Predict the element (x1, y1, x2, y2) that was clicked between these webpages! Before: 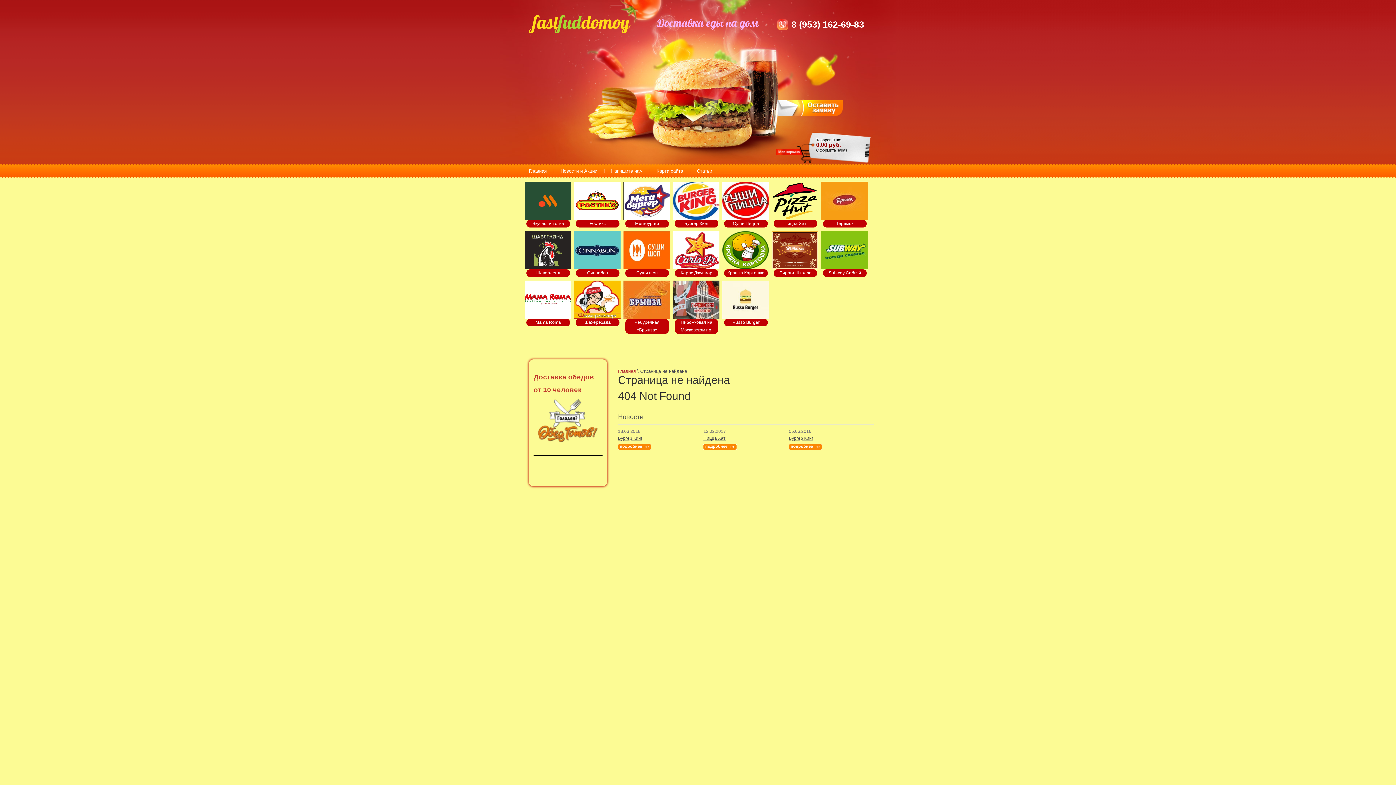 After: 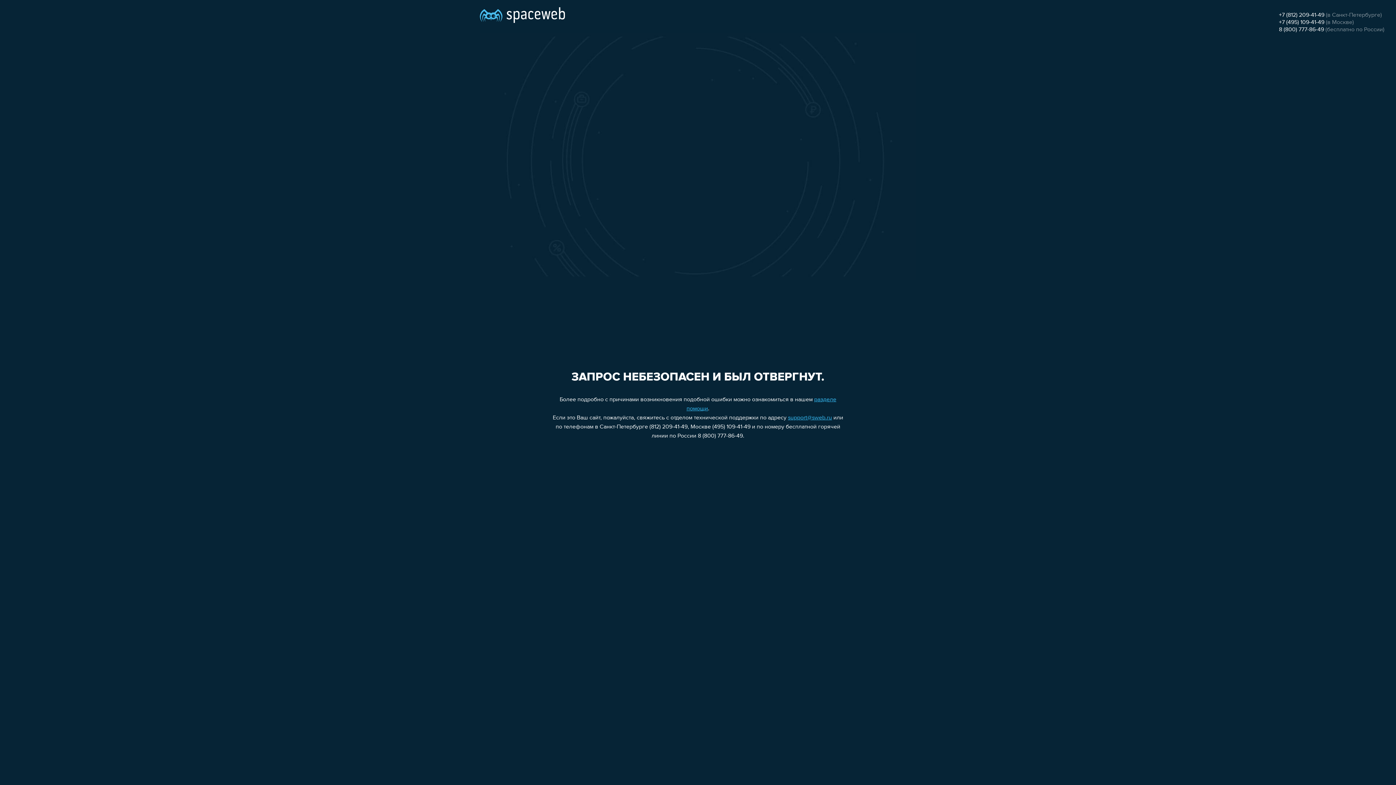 Action: bbox: (533, 441, 599, 446)